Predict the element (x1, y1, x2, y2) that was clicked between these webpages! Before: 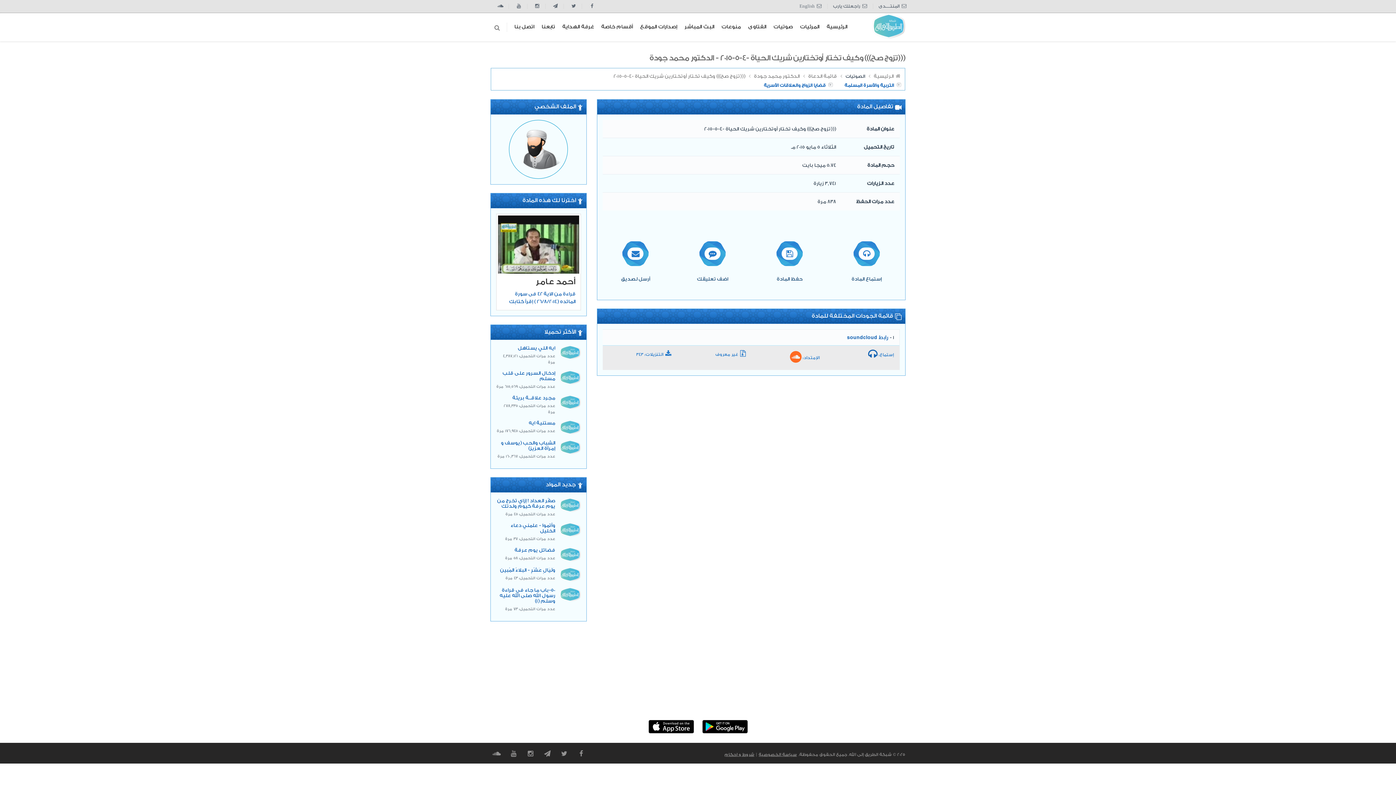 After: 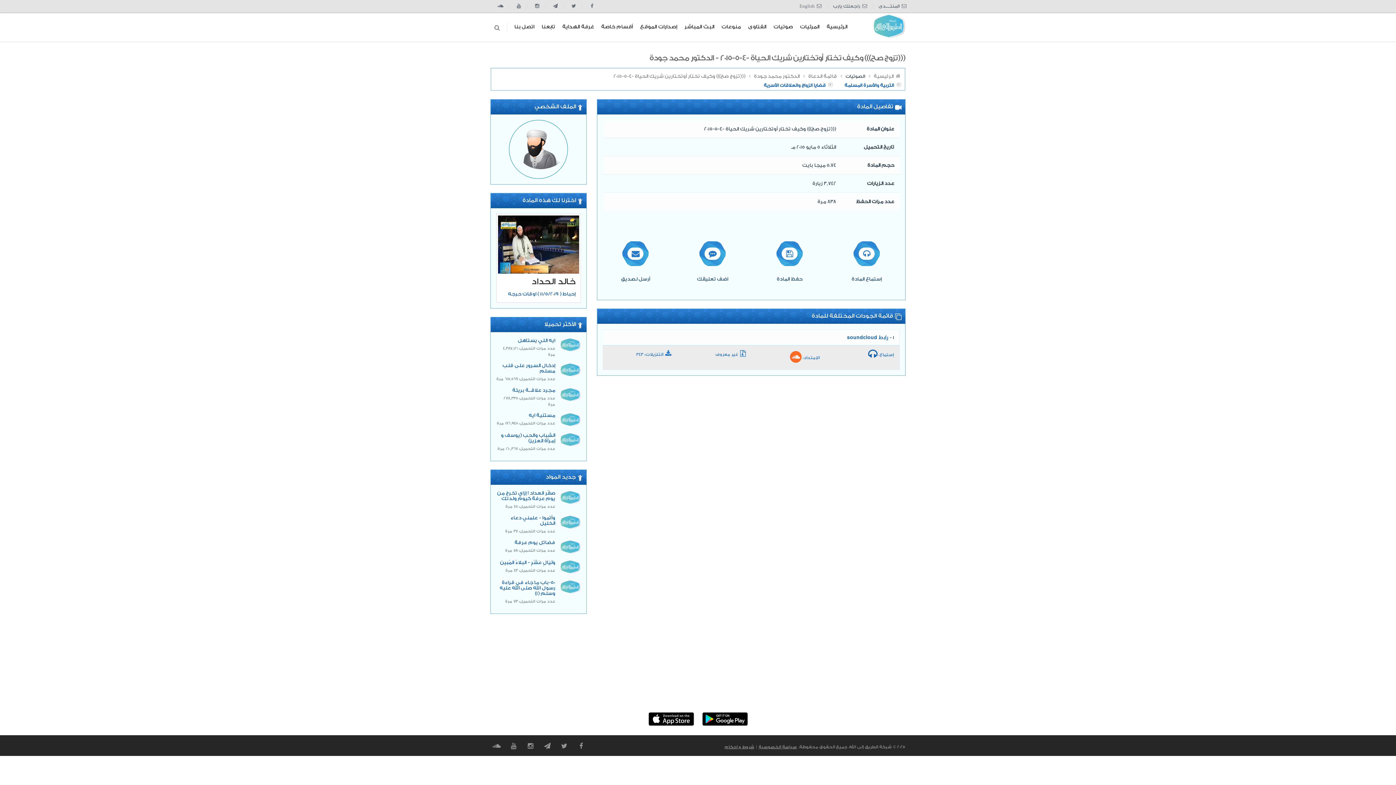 Action: bbox: (613, 73, 745, 78) label: (((تزوج صح))) وكيف تختار أوتختارين شريك الحياة -4-5-2015